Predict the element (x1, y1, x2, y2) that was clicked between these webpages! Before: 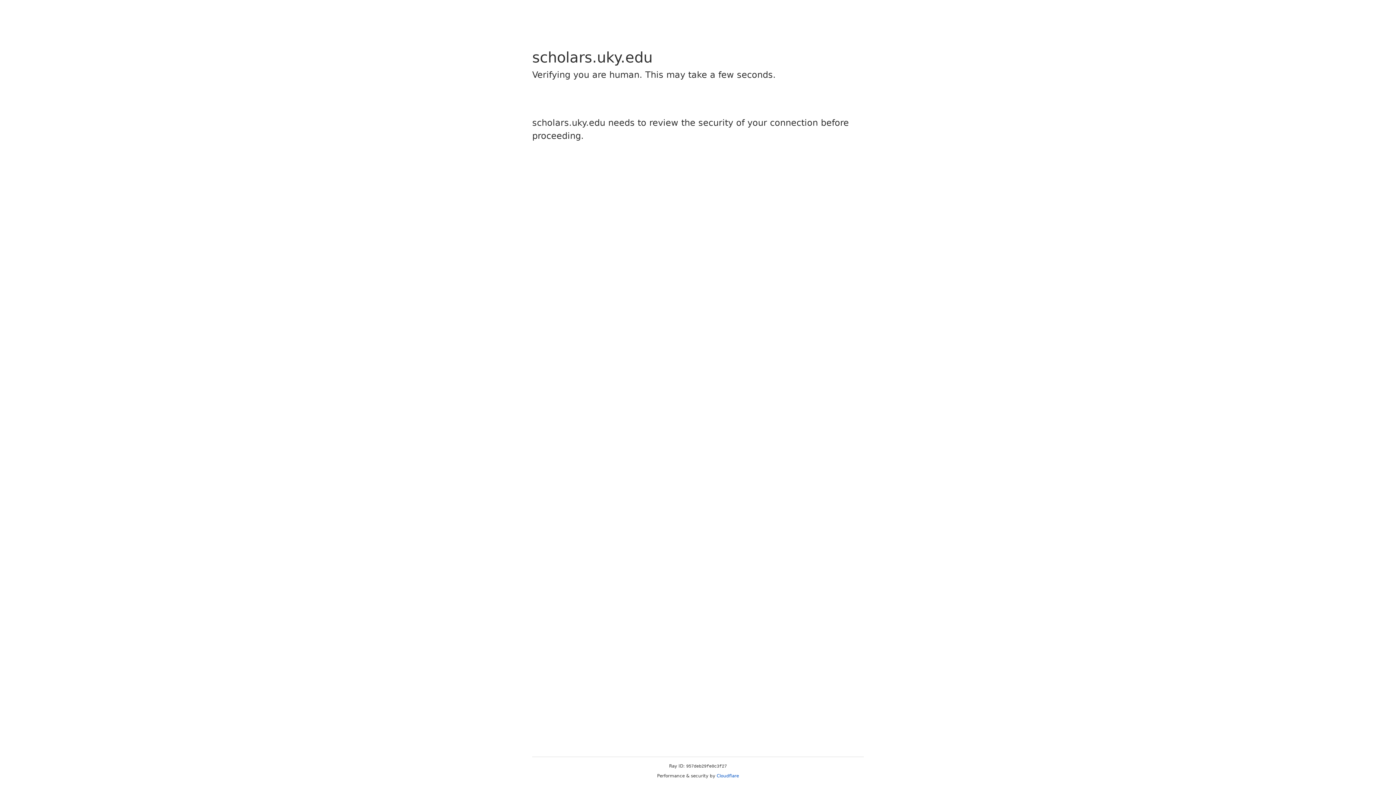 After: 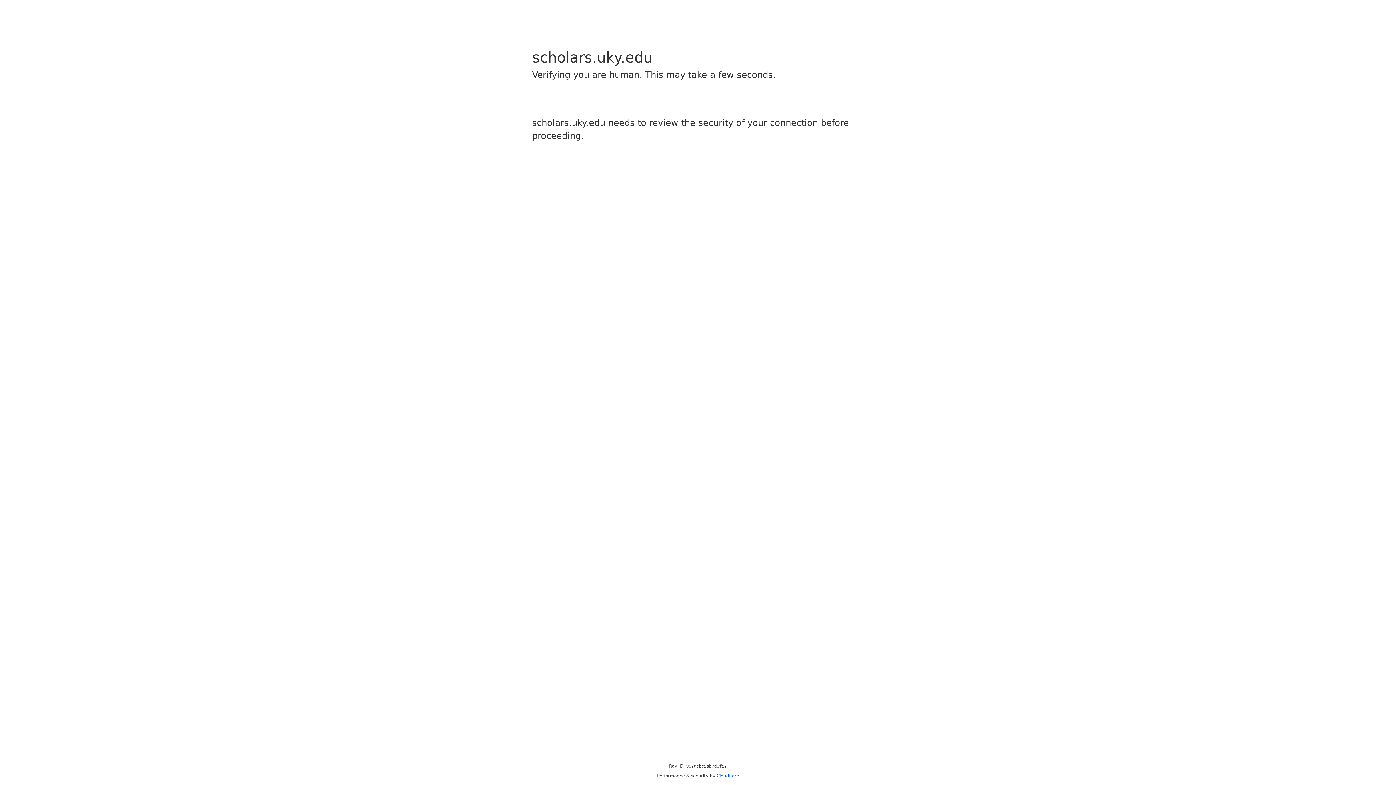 Action: label: Cloudflare bbox: (716, 773, 739, 778)